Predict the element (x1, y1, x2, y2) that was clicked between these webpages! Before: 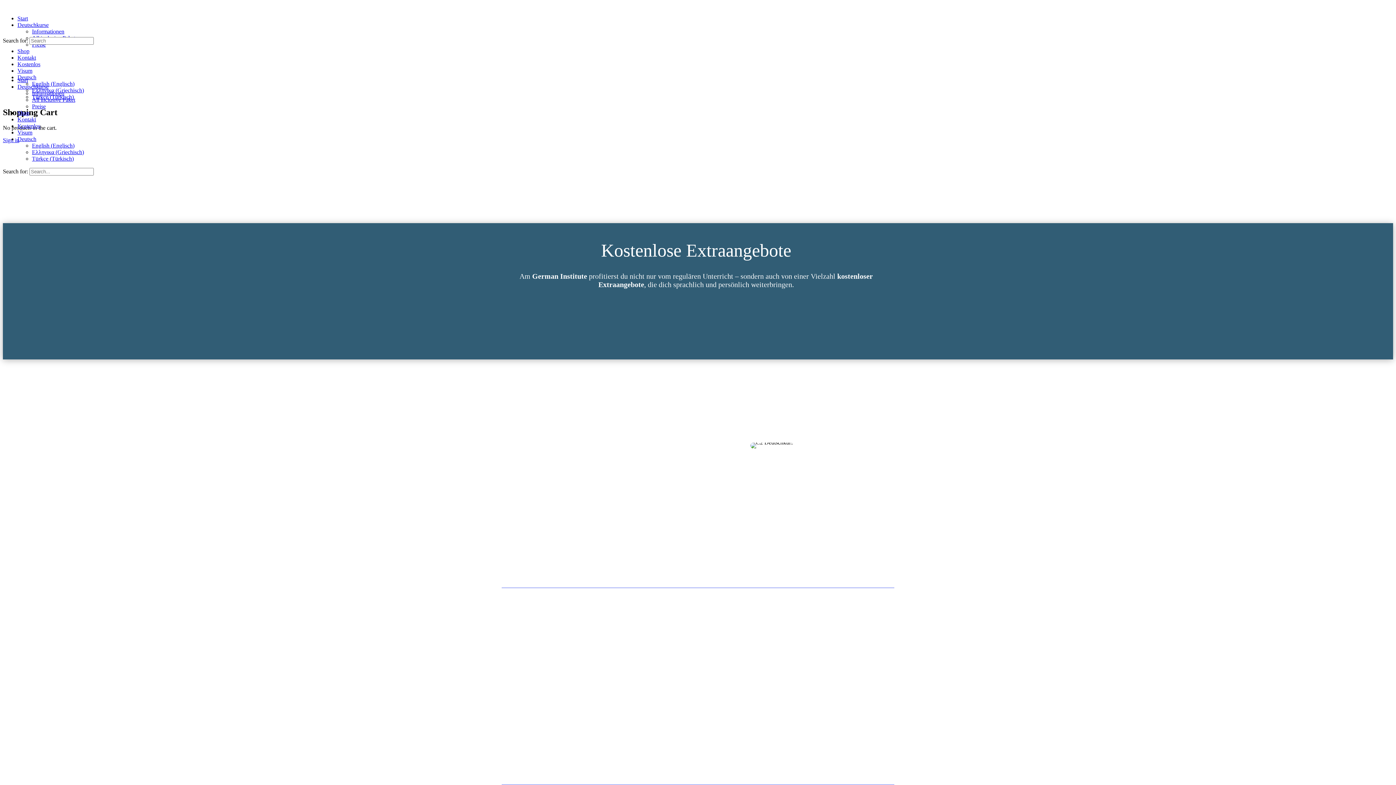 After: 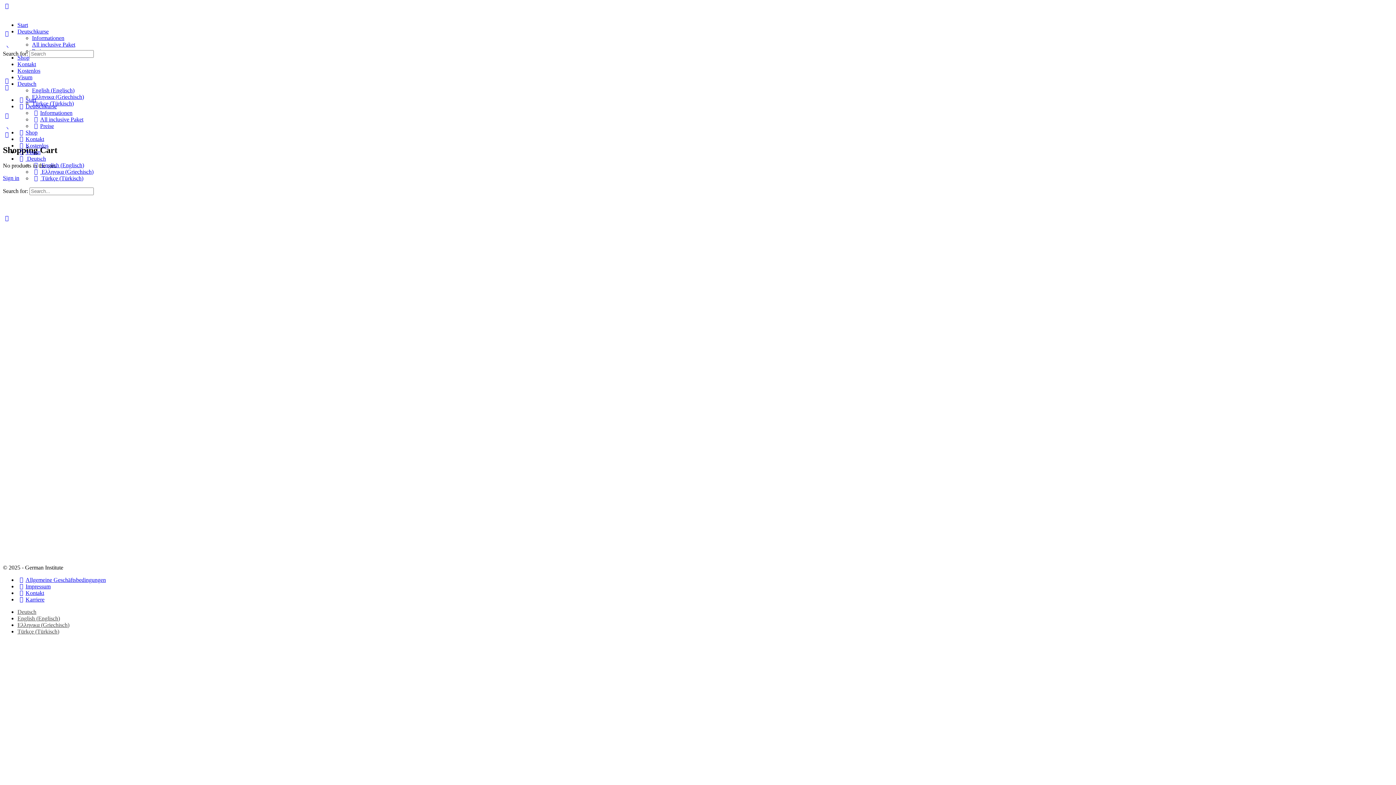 Action: label: Kontakt bbox: (17, 54, 36, 60)